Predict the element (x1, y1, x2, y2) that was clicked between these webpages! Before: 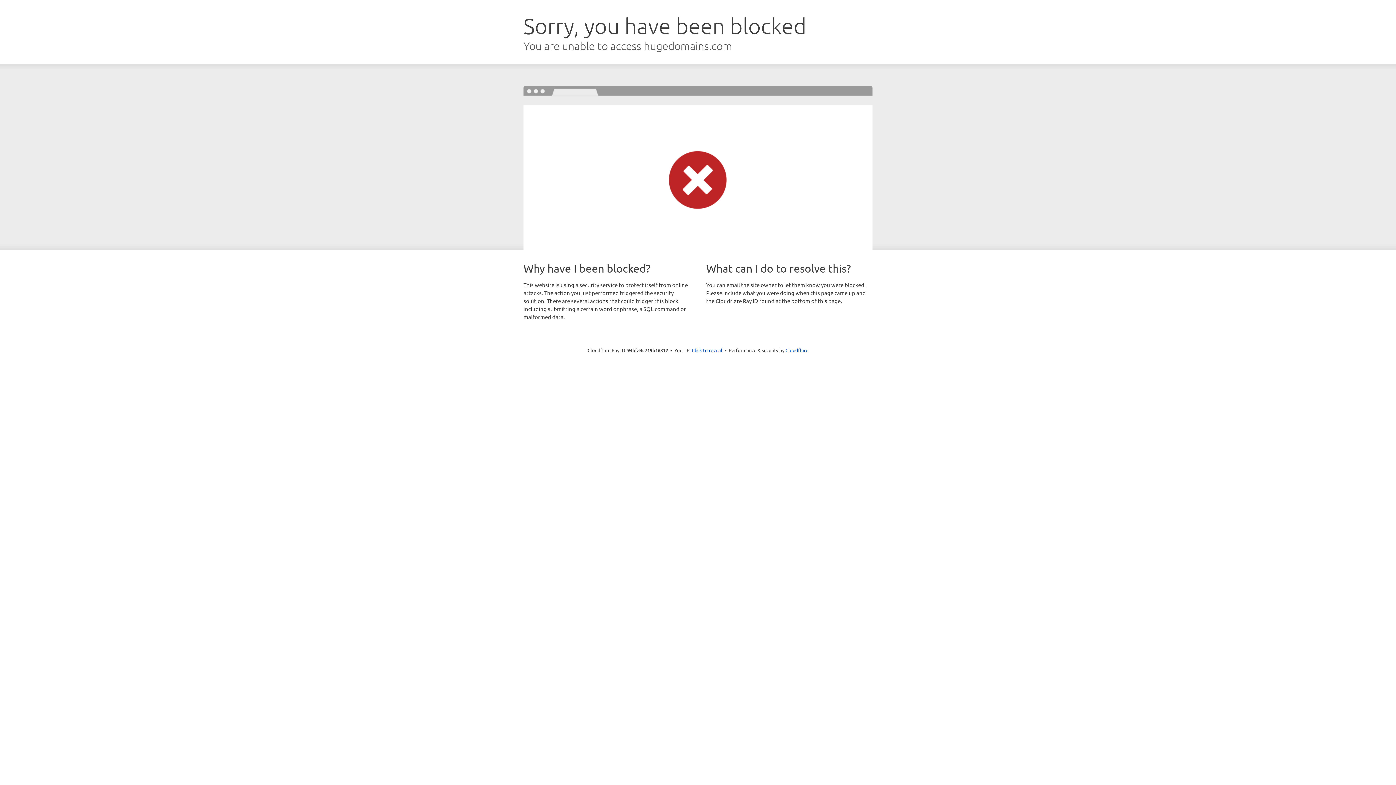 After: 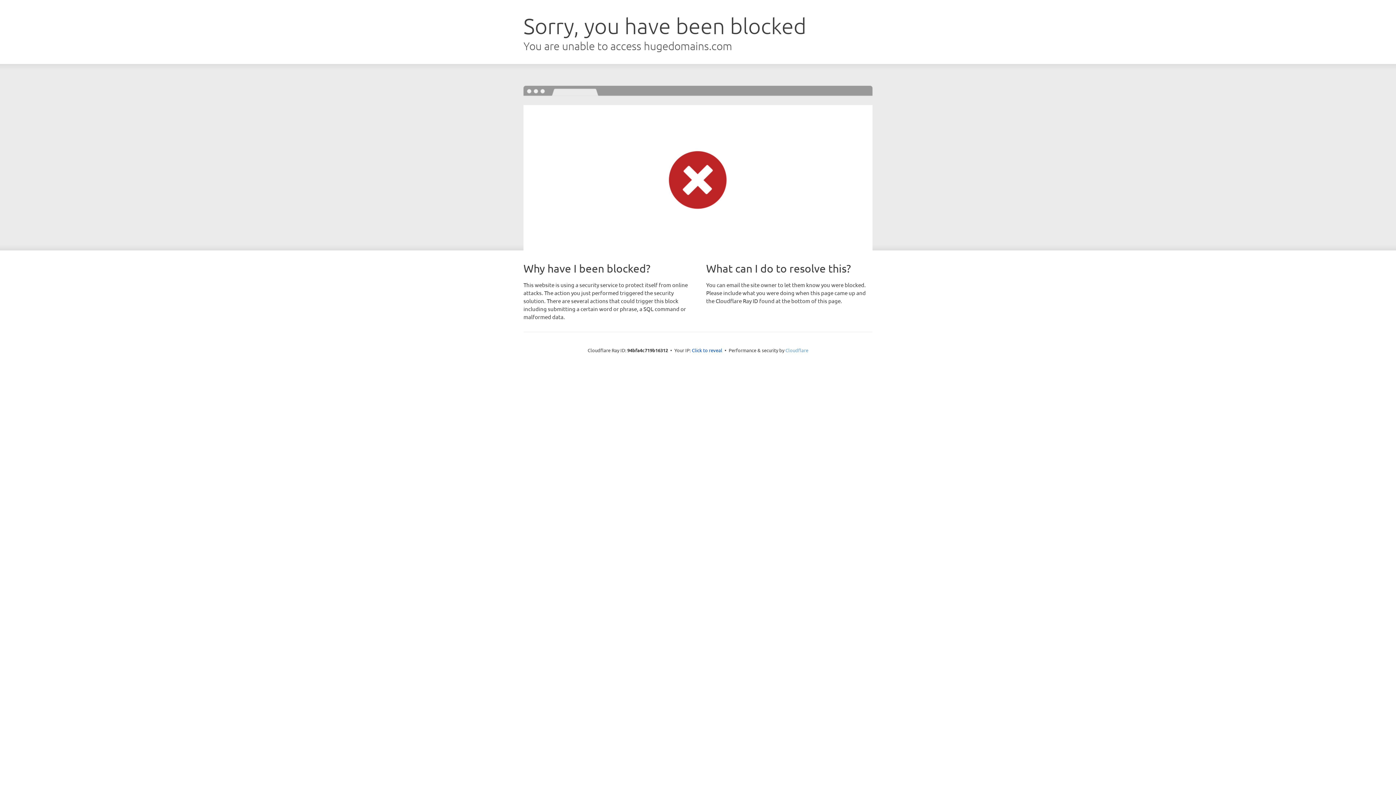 Action: label: Cloudflare bbox: (785, 347, 808, 353)